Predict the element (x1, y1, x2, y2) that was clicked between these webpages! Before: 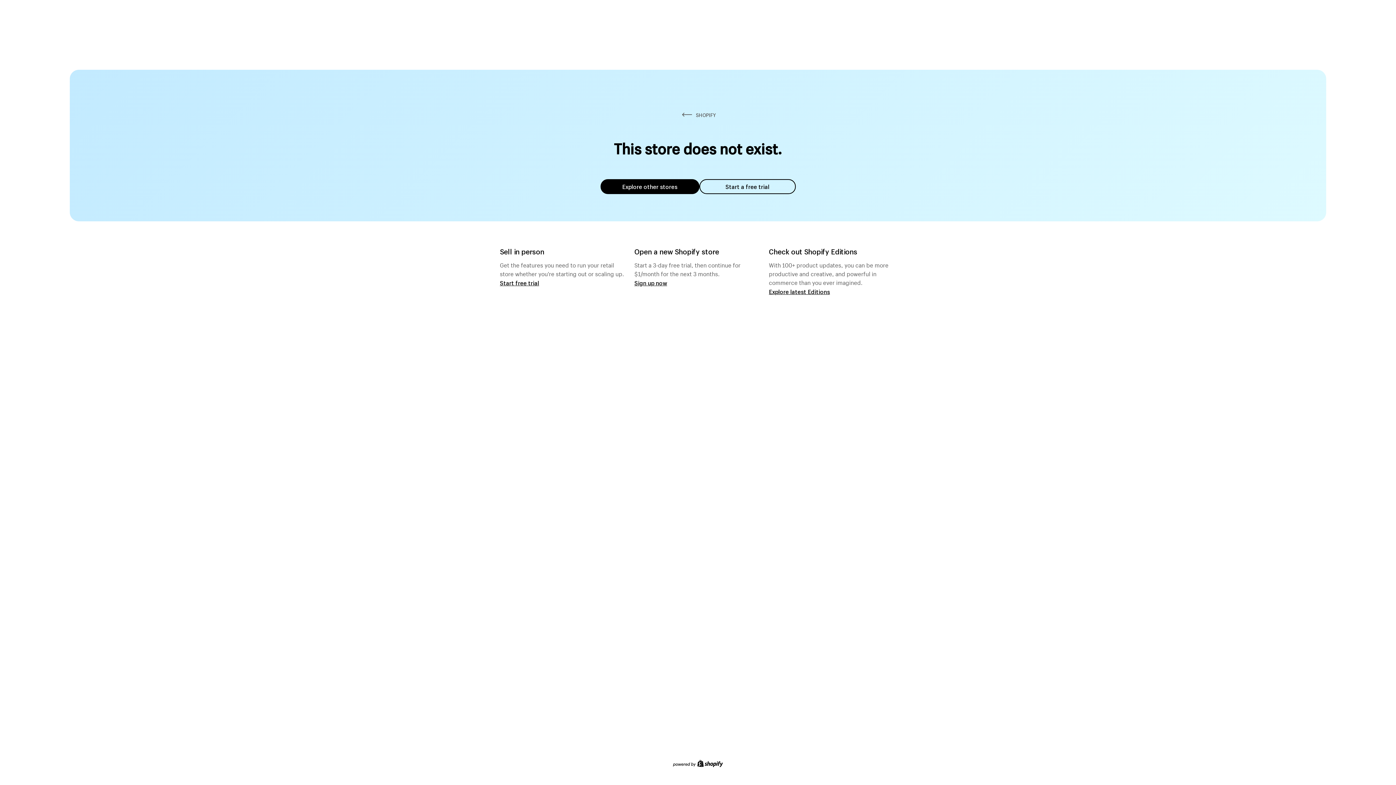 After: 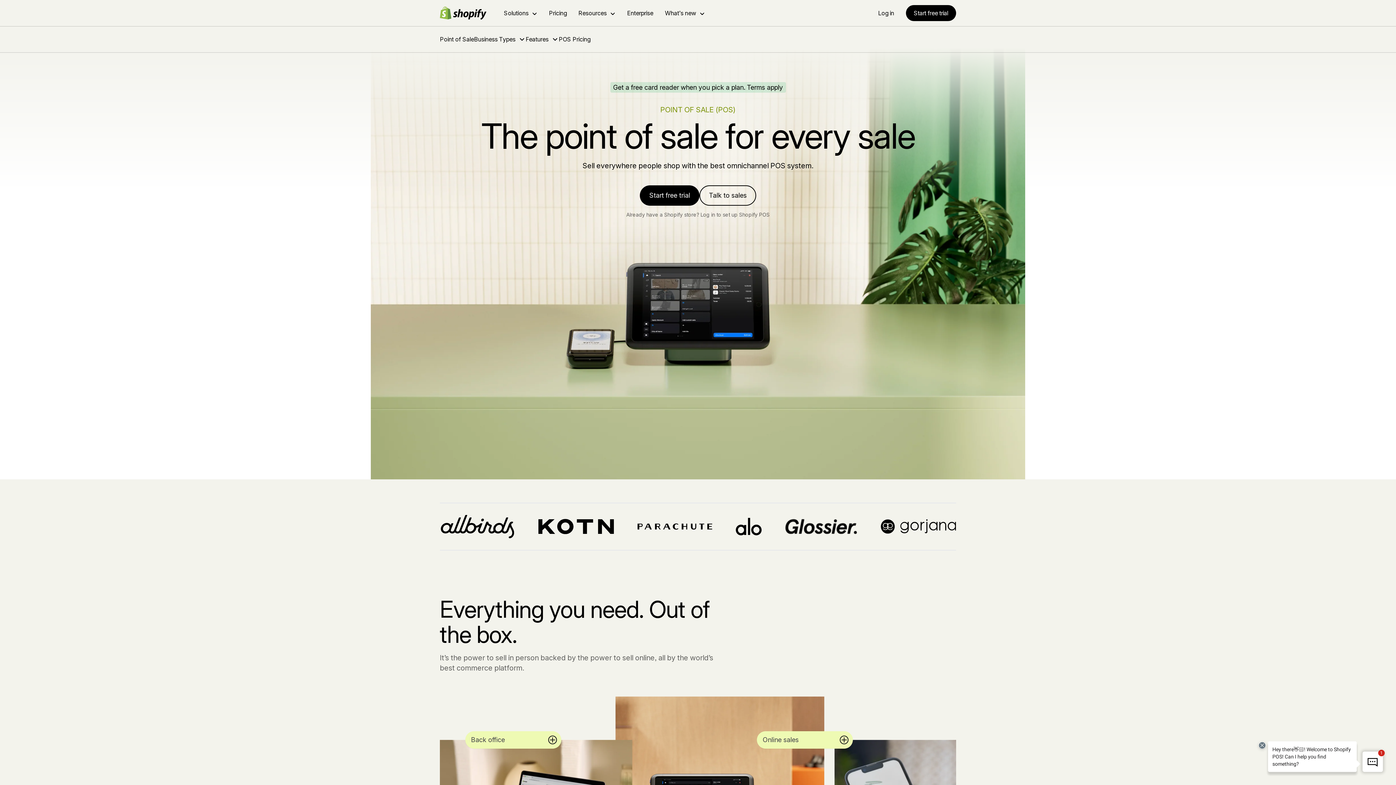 Action: bbox: (500, 279, 539, 286) label: Start free trial